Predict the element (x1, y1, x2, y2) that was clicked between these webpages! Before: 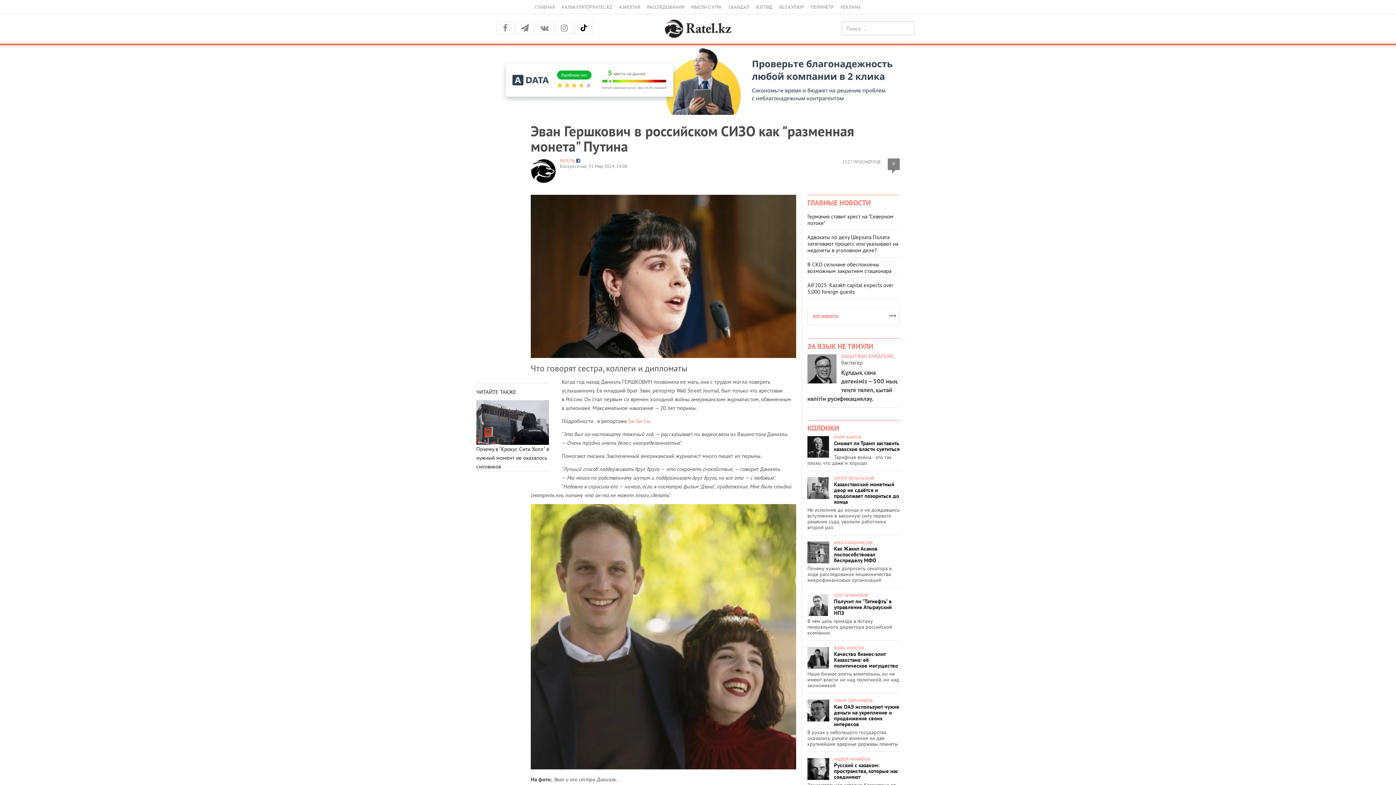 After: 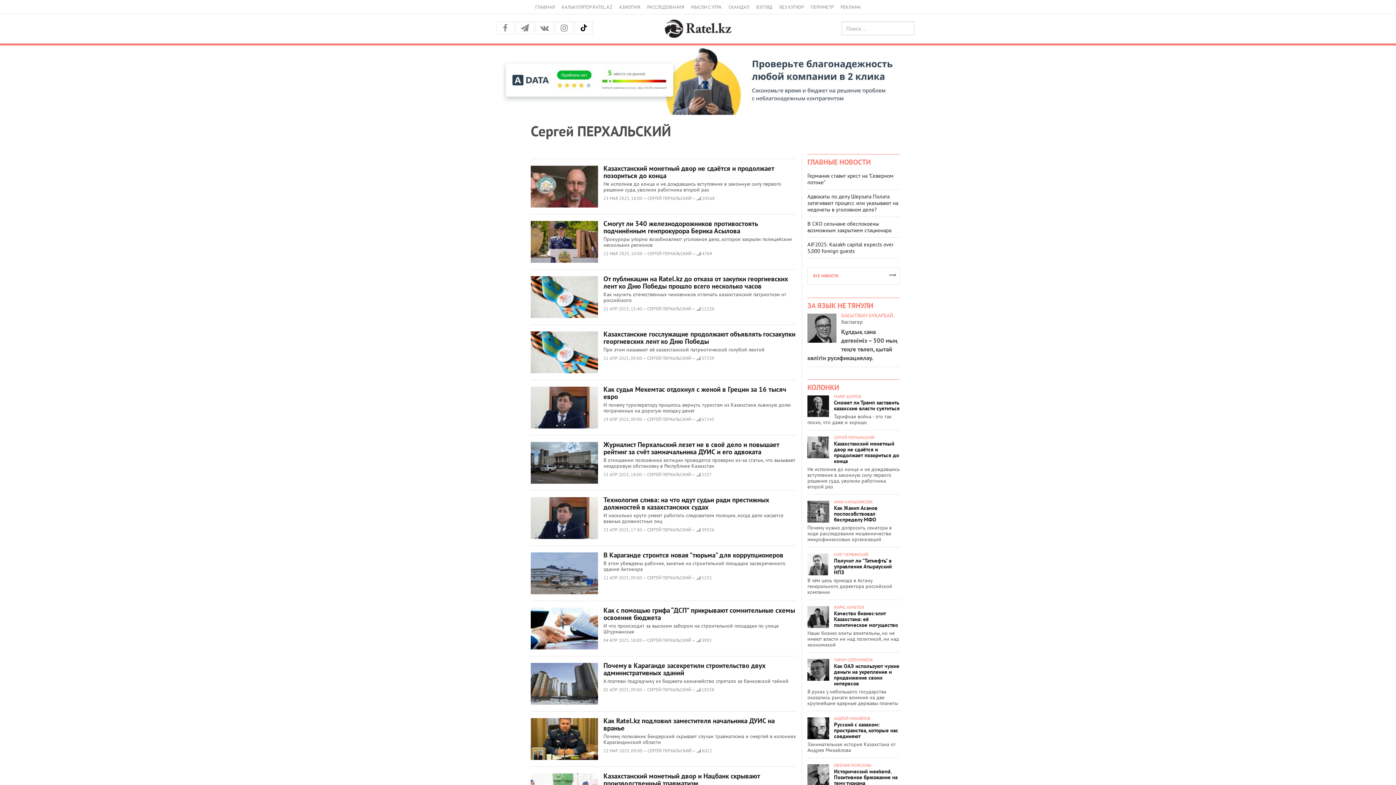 Action: bbox: (834, 476, 900, 480) label: СЕРГЕЙ ПЕРХАЛЬСКИЙ